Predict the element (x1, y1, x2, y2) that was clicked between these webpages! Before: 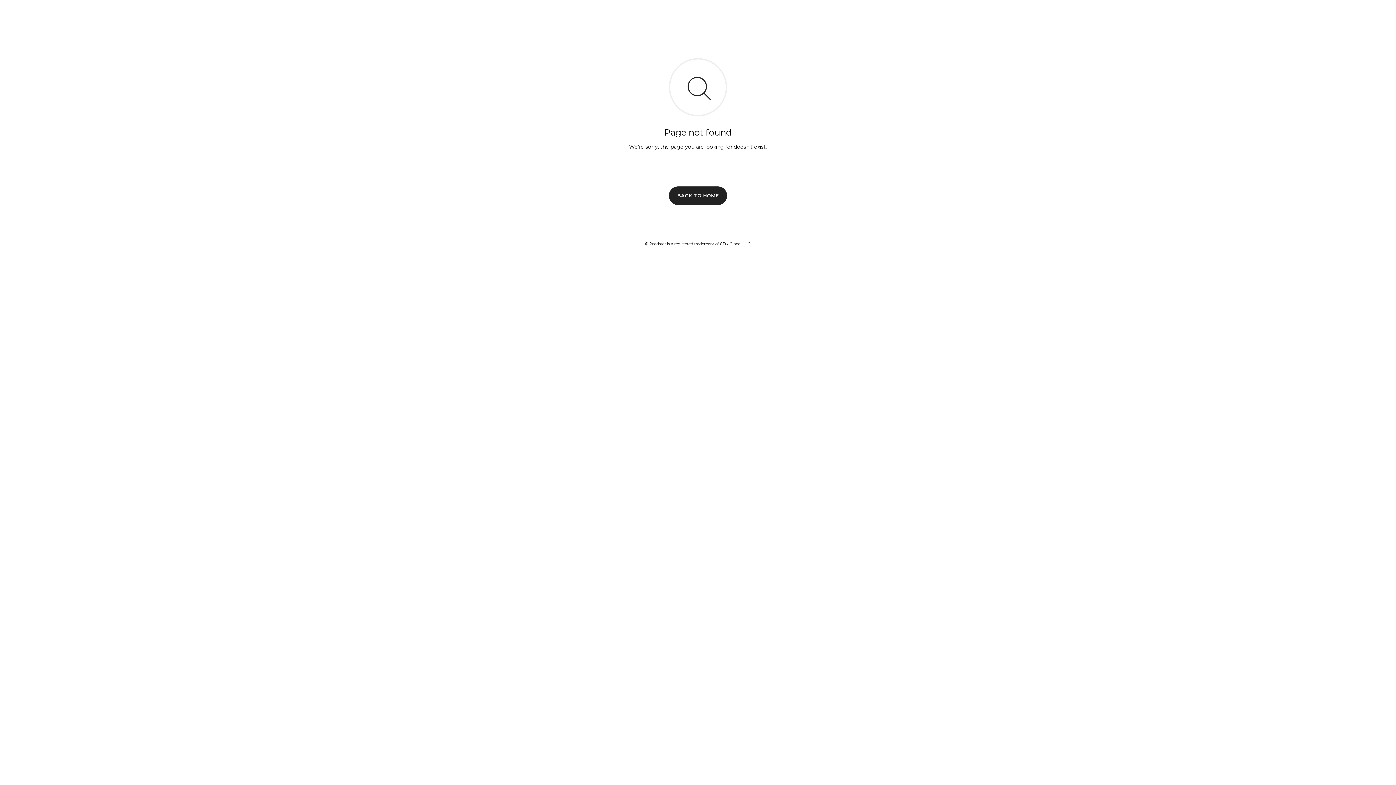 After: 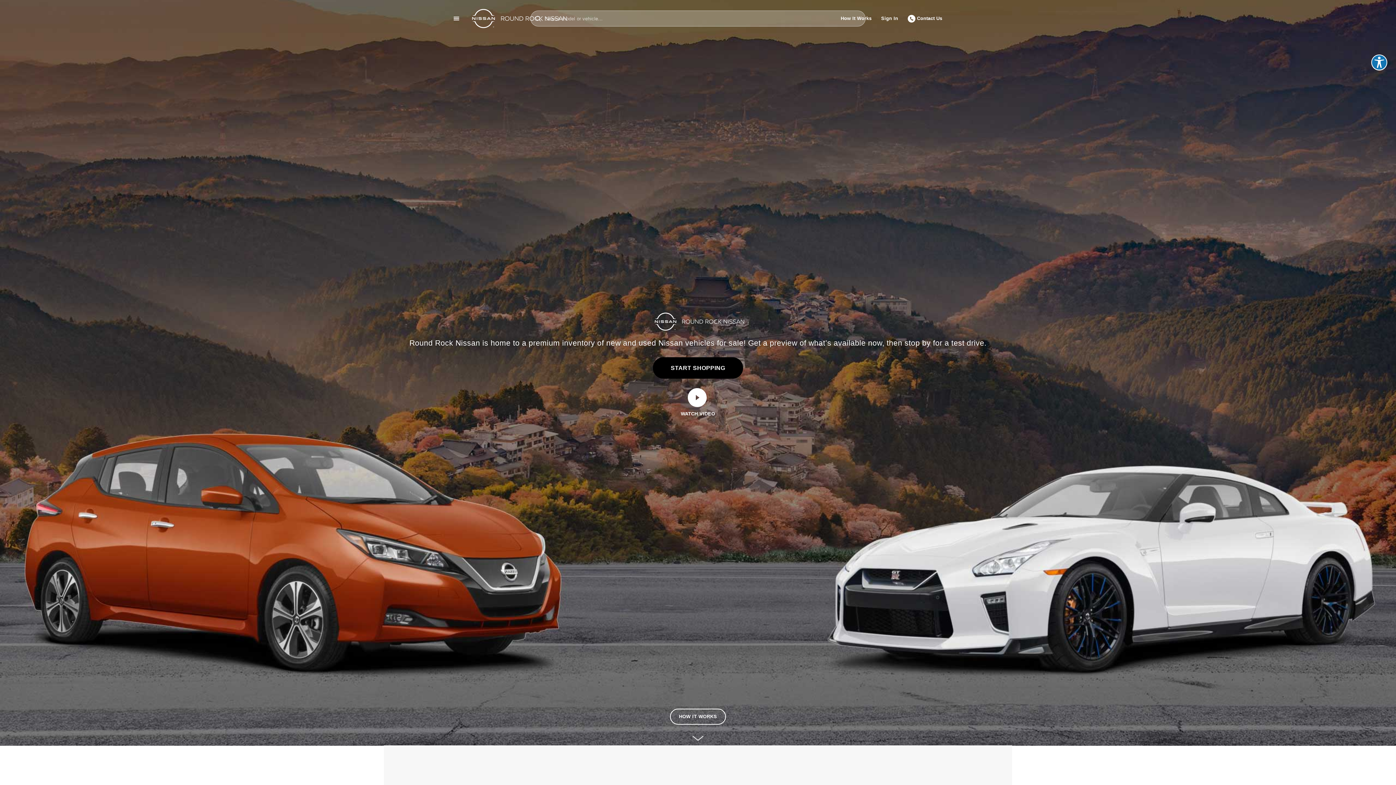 Action: bbox: (669, 186, 727, 204) label: BACK TO HOME